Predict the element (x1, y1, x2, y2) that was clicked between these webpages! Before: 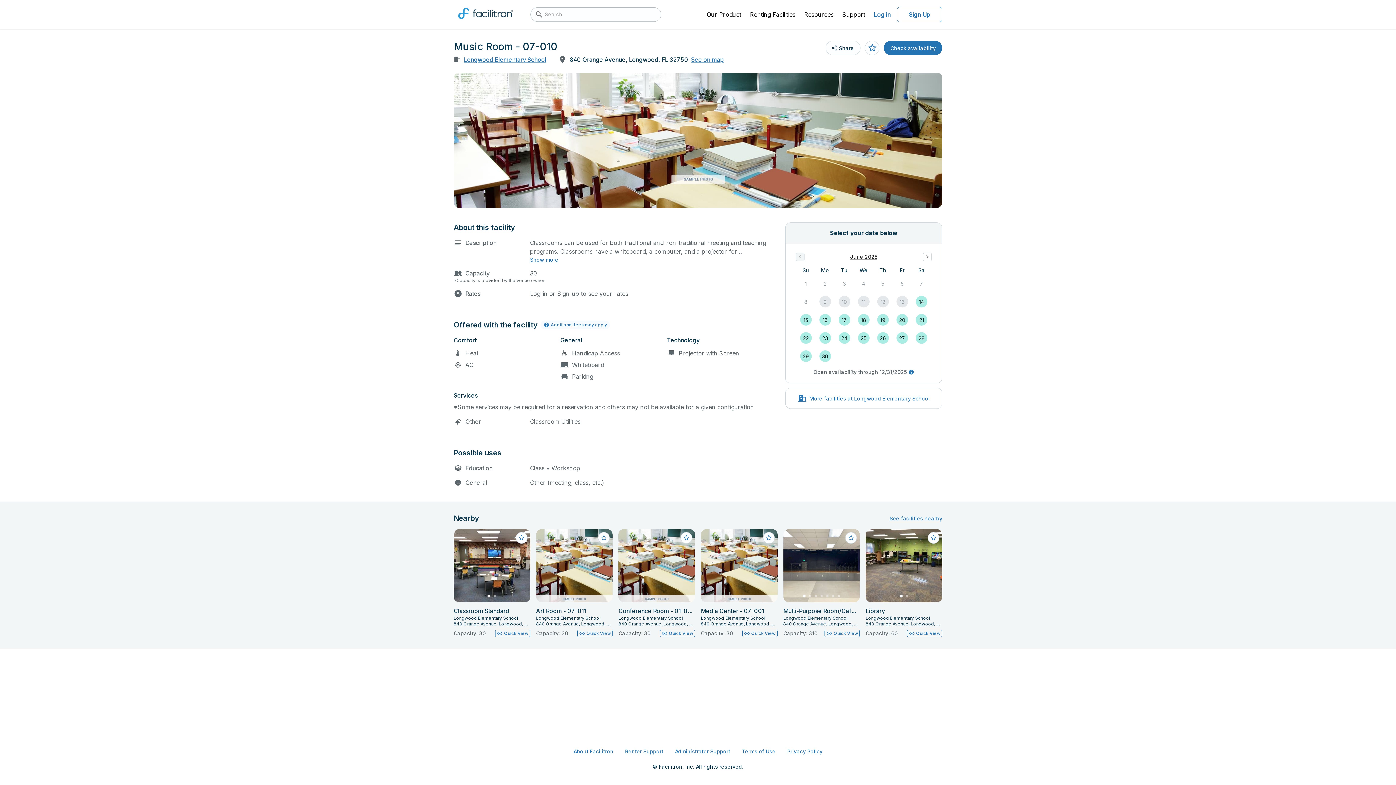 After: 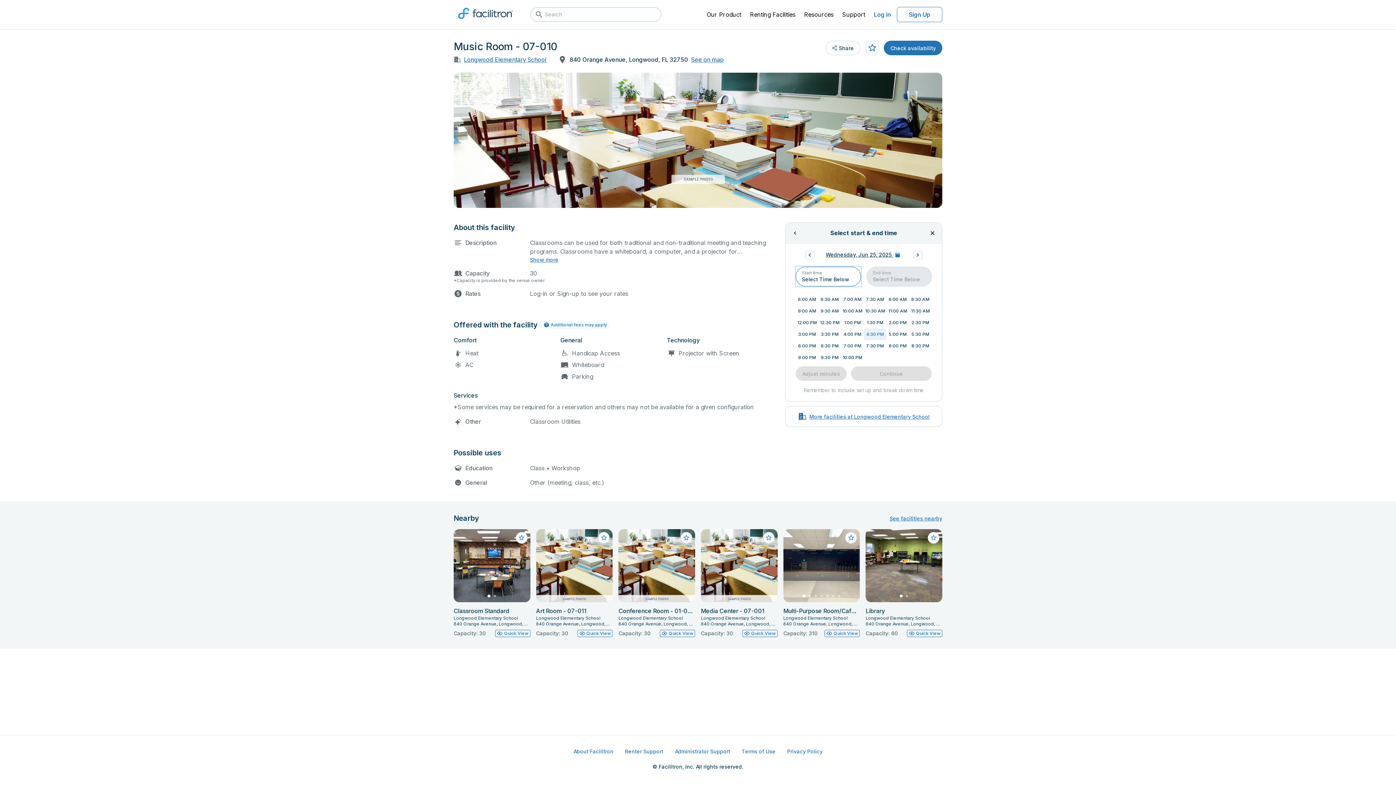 Action: bbox: (858, 332, 869, 344) label: 25